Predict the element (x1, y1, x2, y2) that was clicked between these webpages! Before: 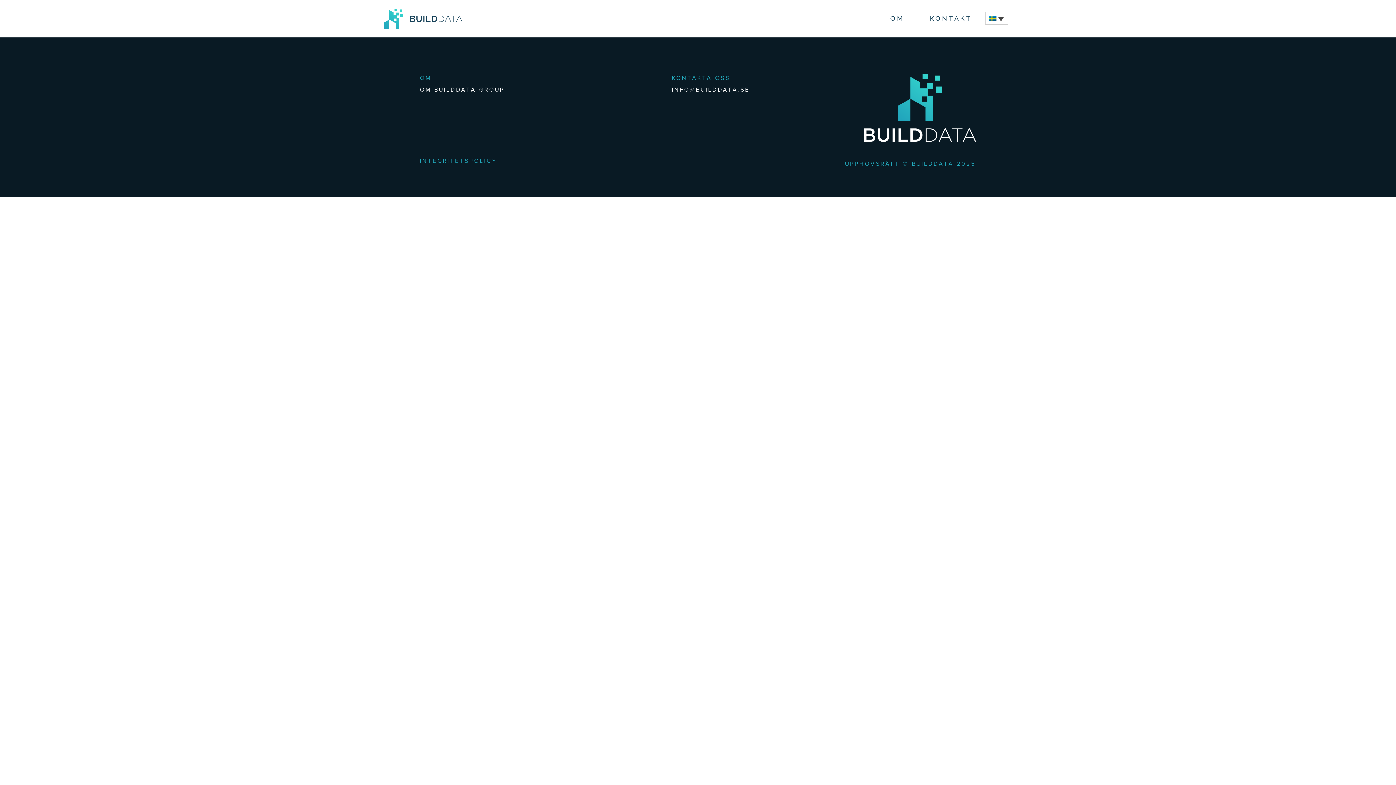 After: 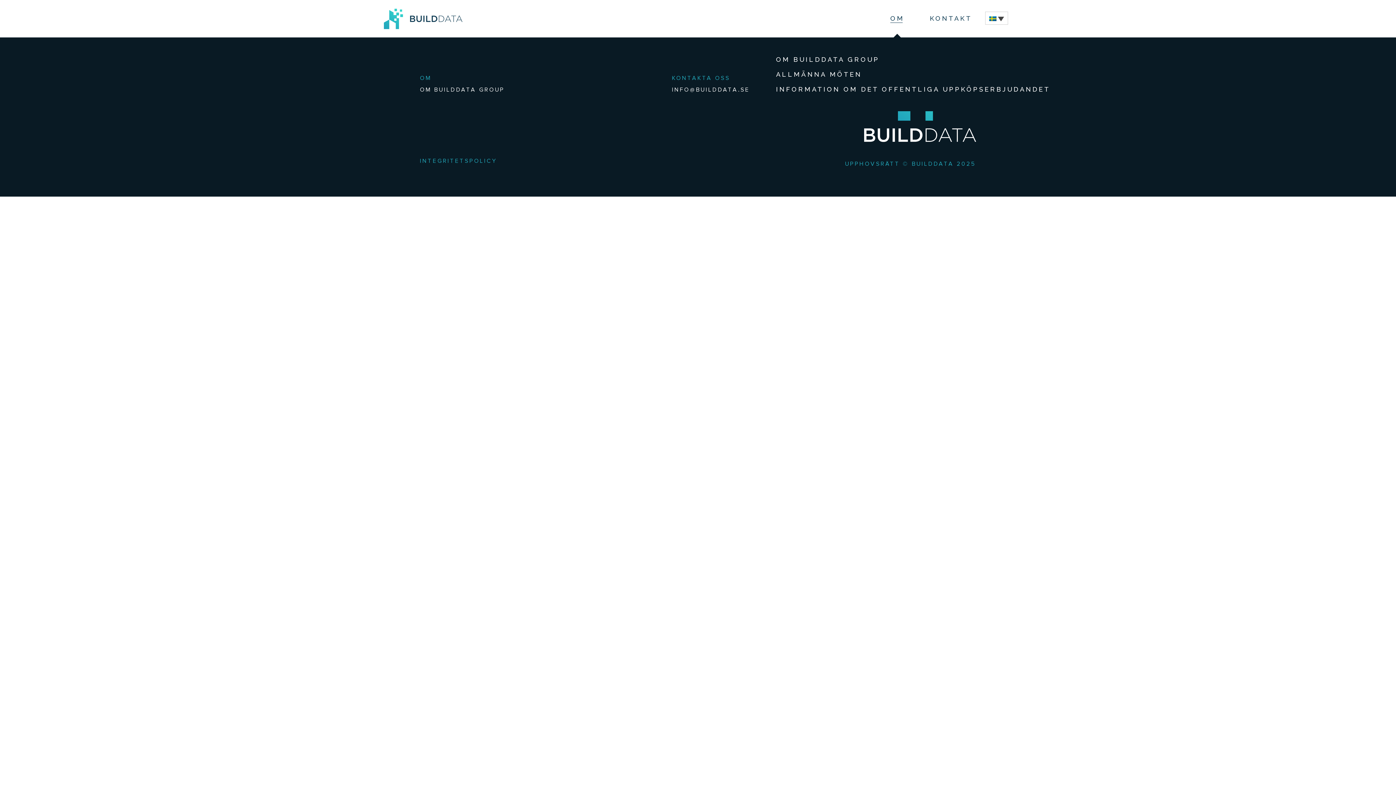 Action: bbox: (890, 2, 904, 33) label: OM